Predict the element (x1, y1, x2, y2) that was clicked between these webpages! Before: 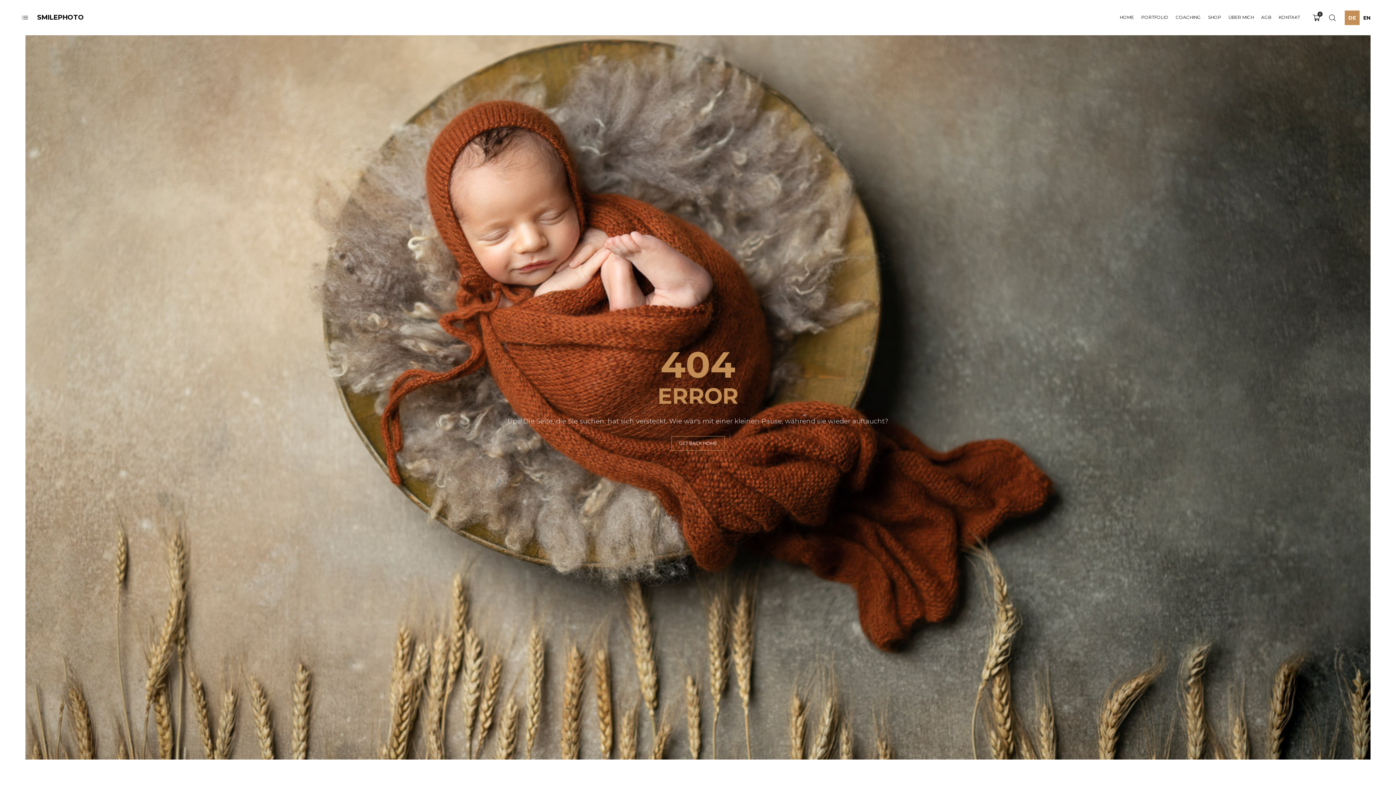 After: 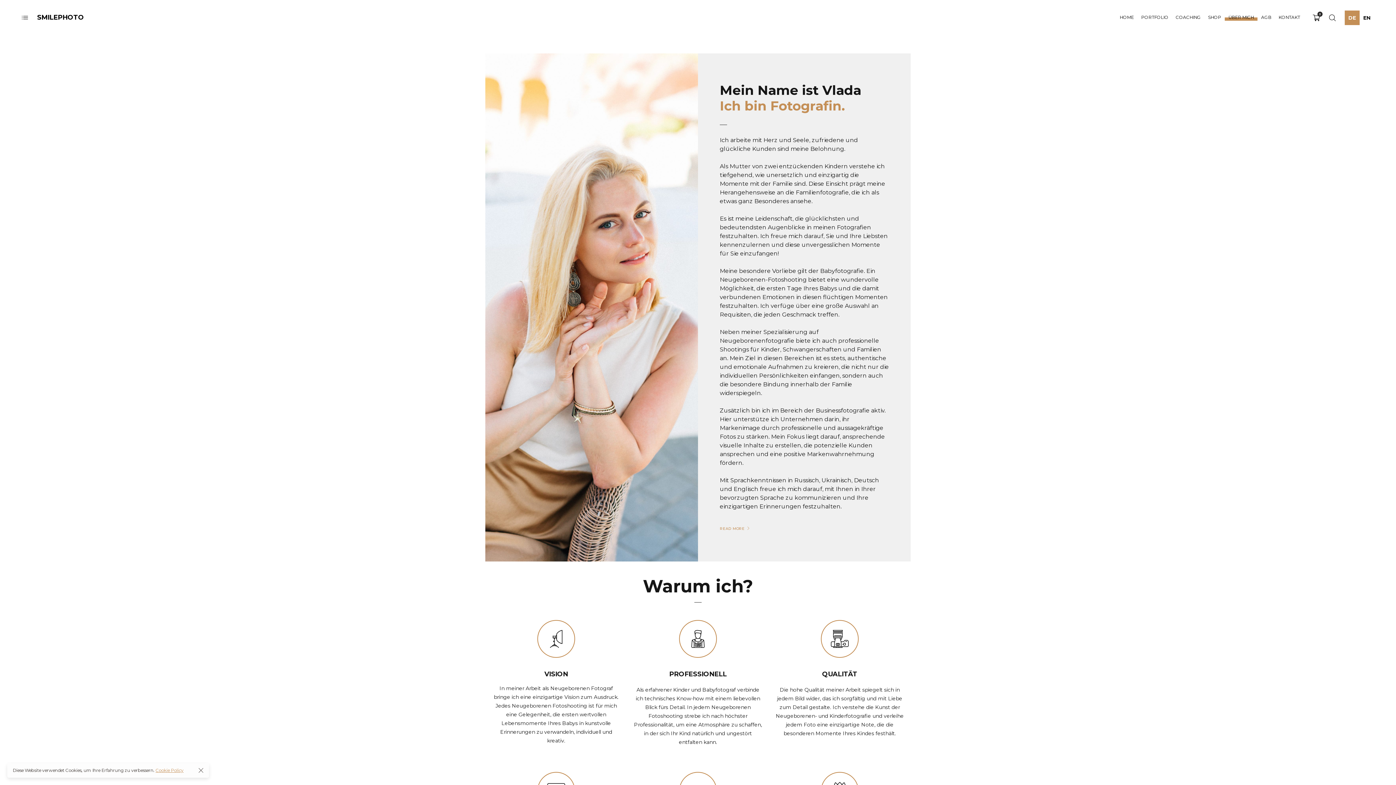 Action: label: ÜBER MICH bbox: (1225, 4, 1257, 31)